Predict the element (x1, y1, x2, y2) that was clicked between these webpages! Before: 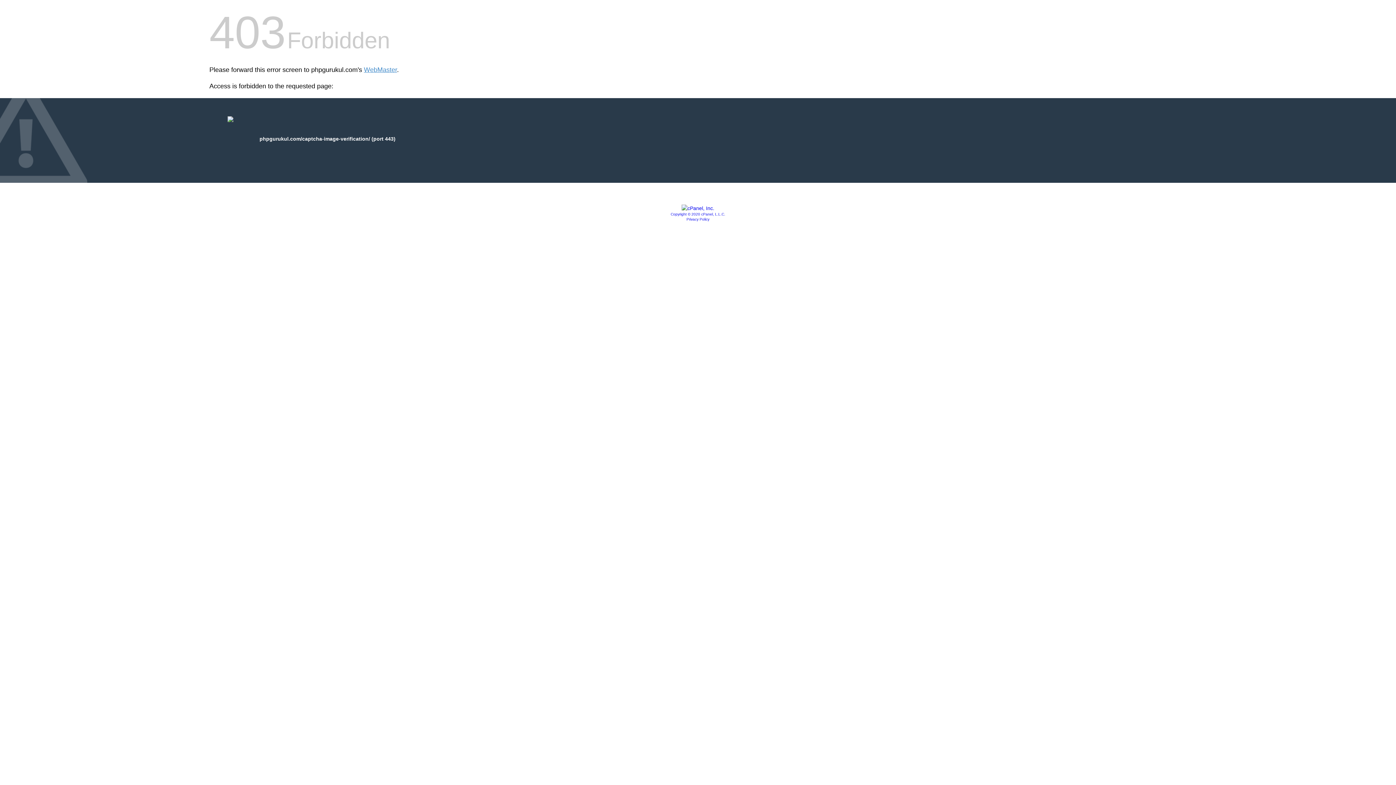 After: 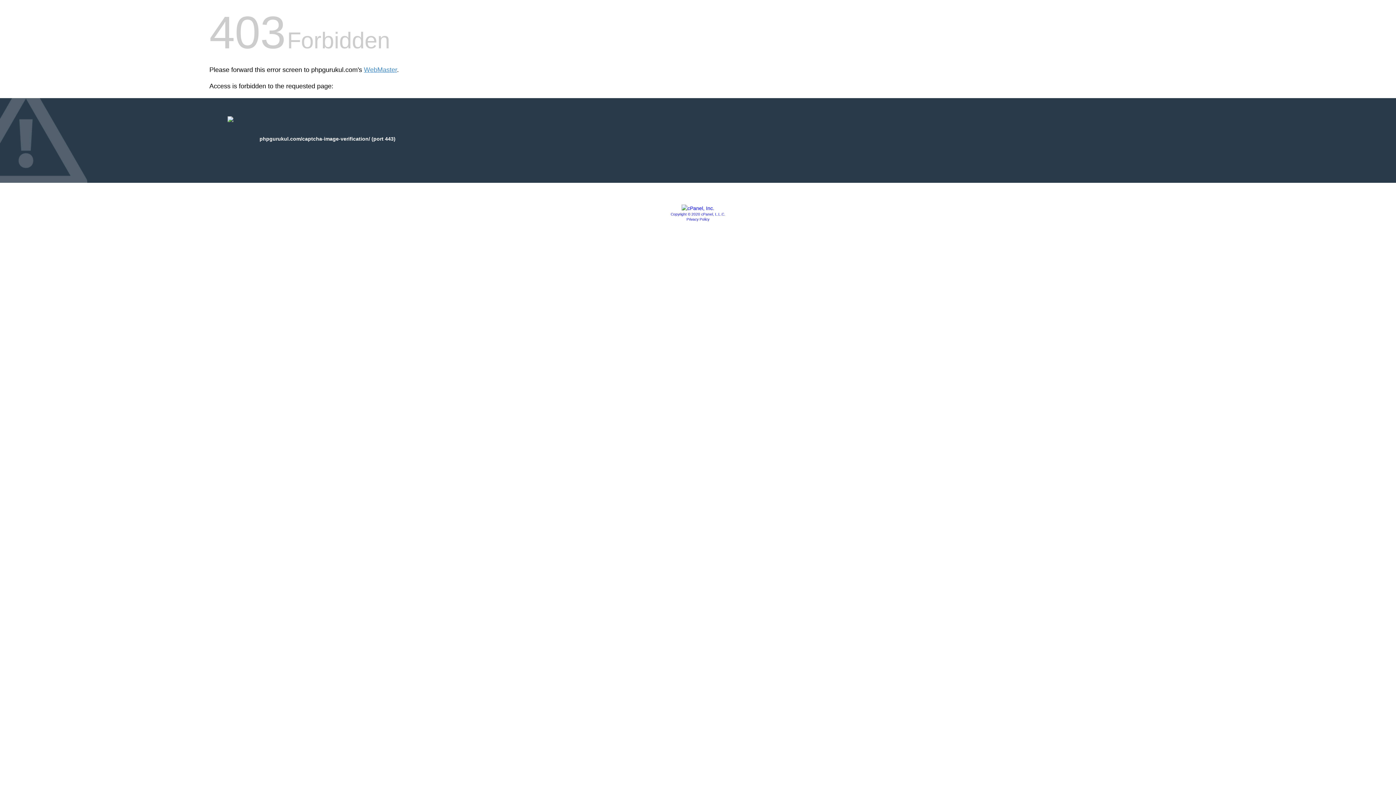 Action: label: Privacy Policy bbox: (686, 217, 709, 221)